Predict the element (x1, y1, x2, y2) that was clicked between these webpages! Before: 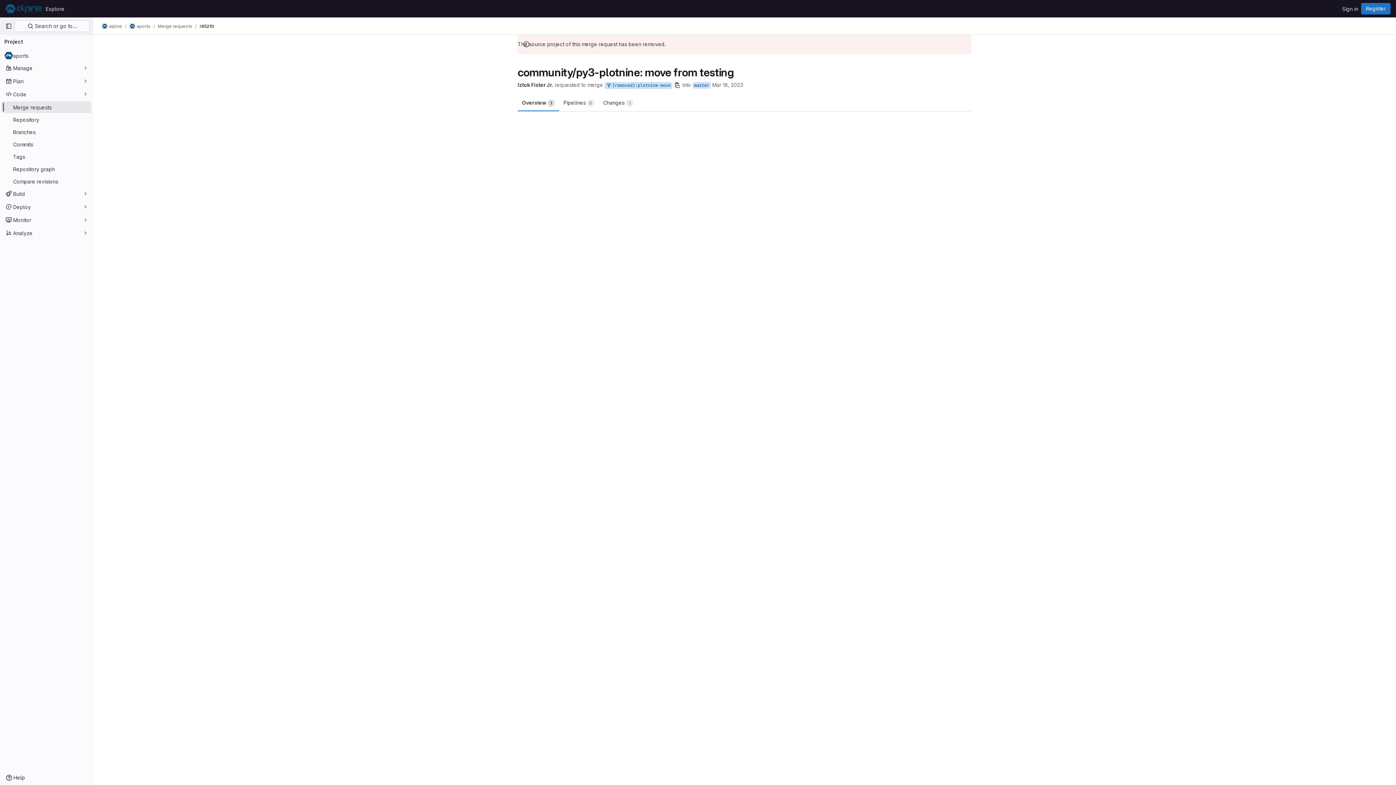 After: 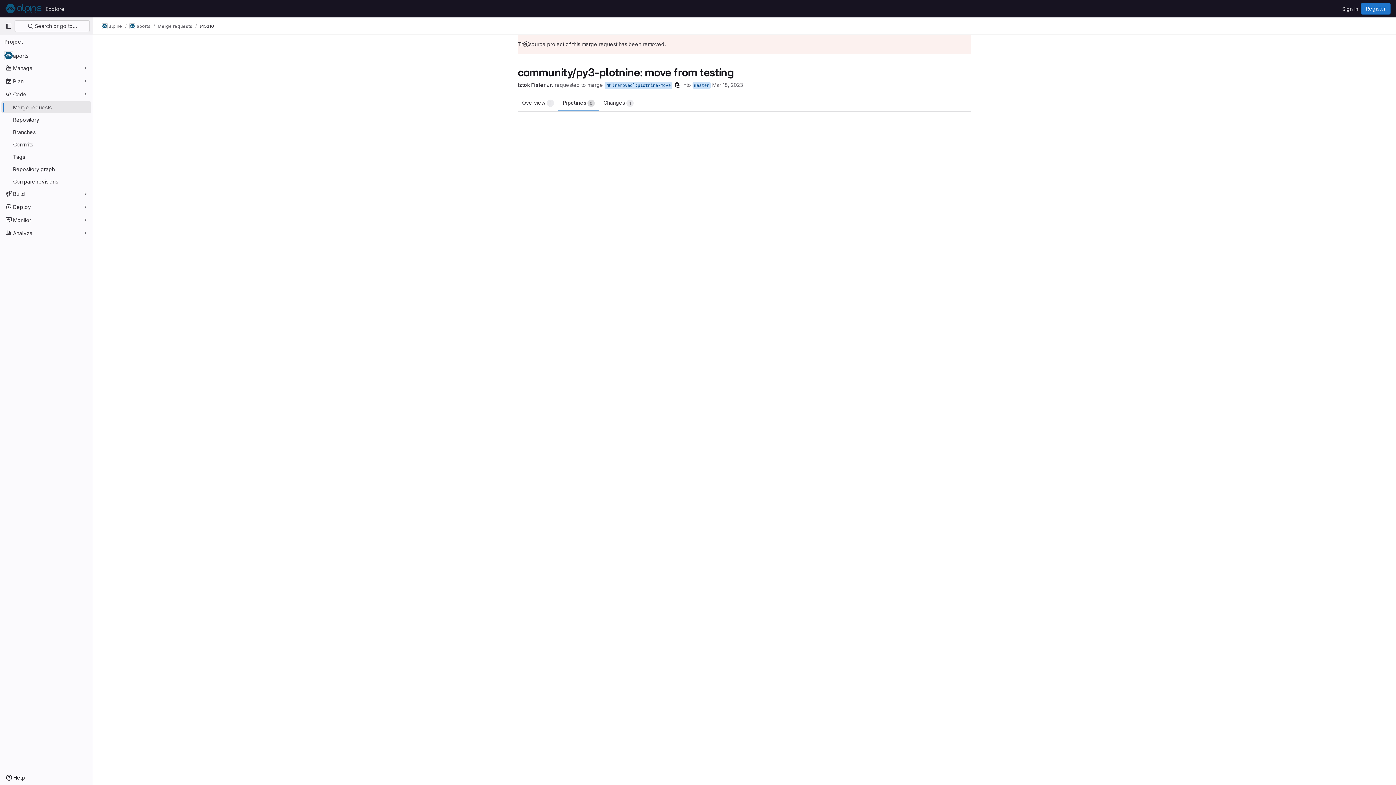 Action: label: Pipelines 
0 bbox: (559, 93, 598, 111)